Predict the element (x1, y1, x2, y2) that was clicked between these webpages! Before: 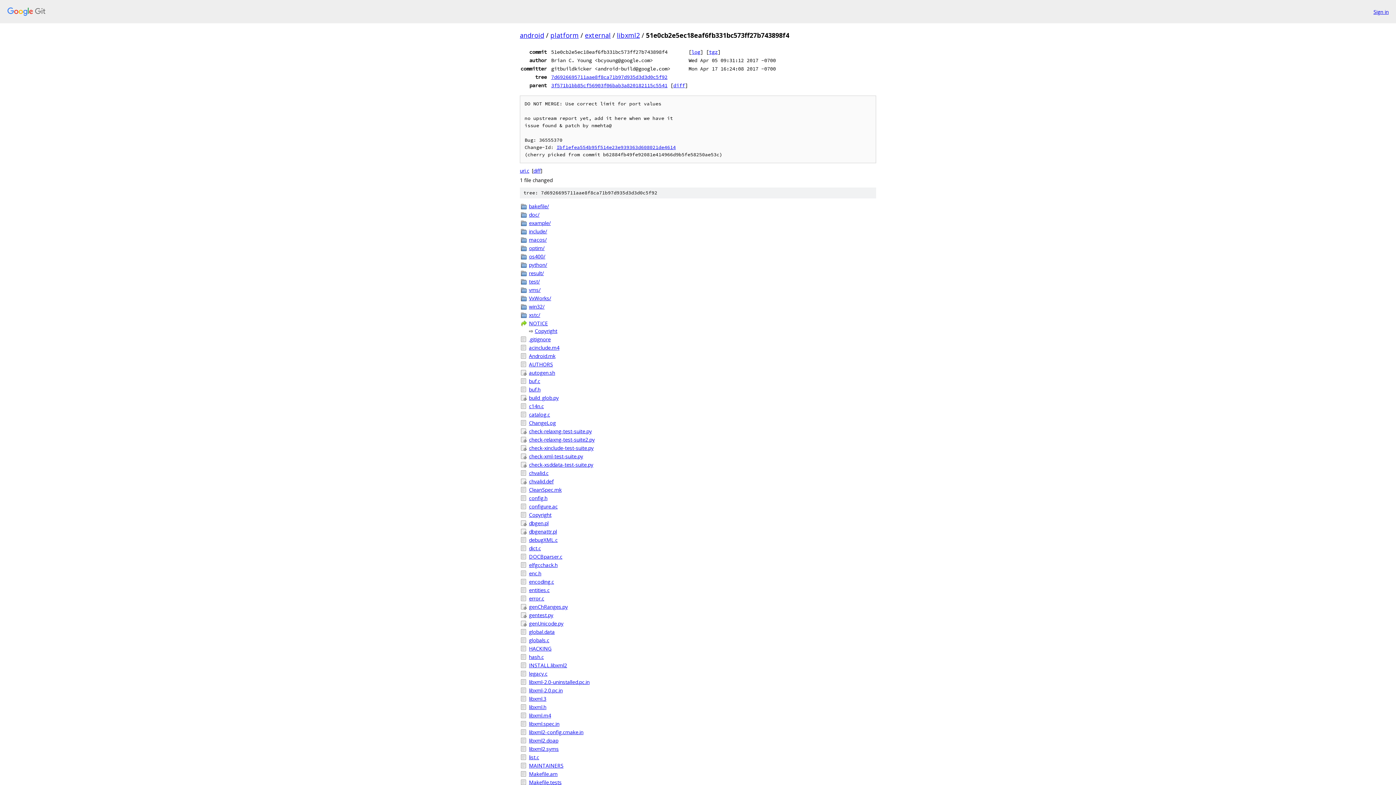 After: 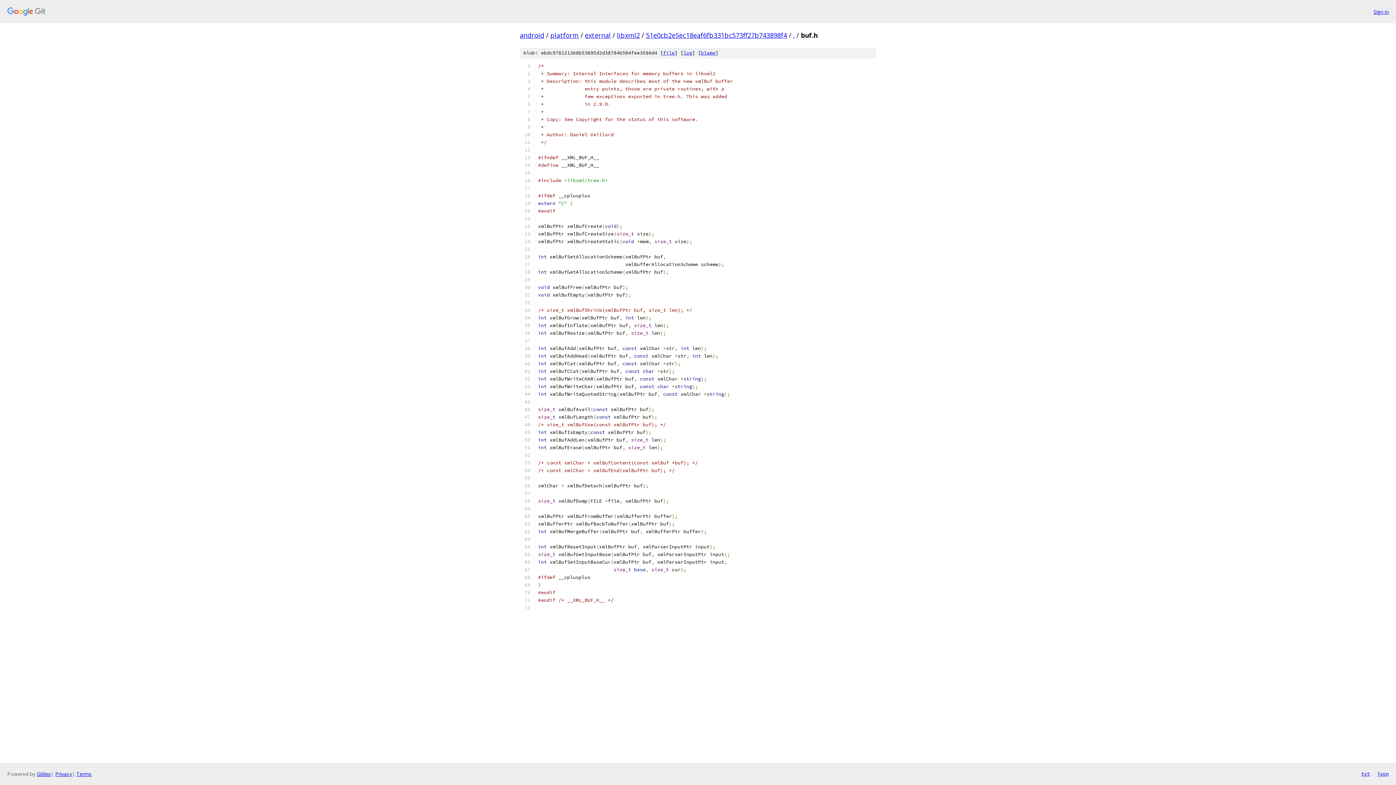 Action: label: buf.h bbox: (529, 385, 876, 393)